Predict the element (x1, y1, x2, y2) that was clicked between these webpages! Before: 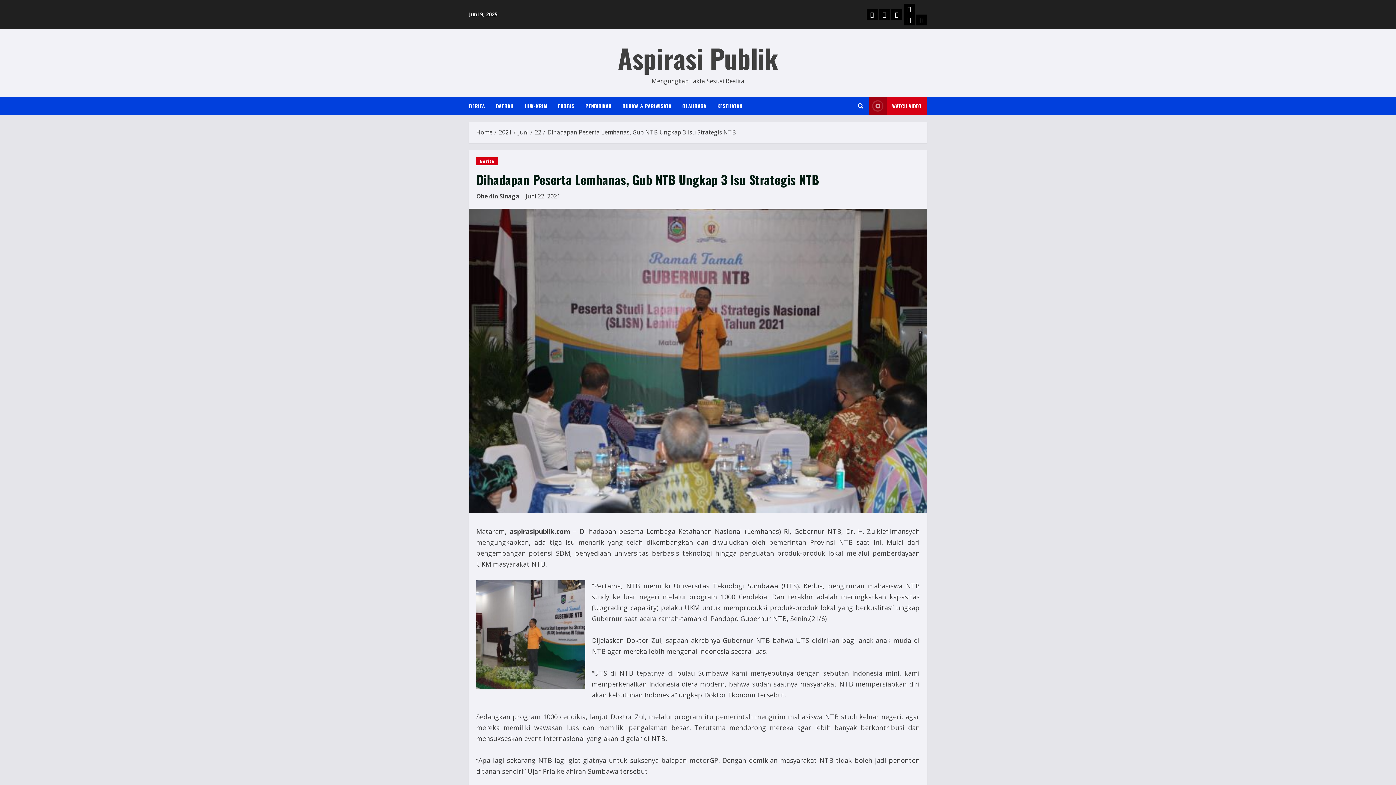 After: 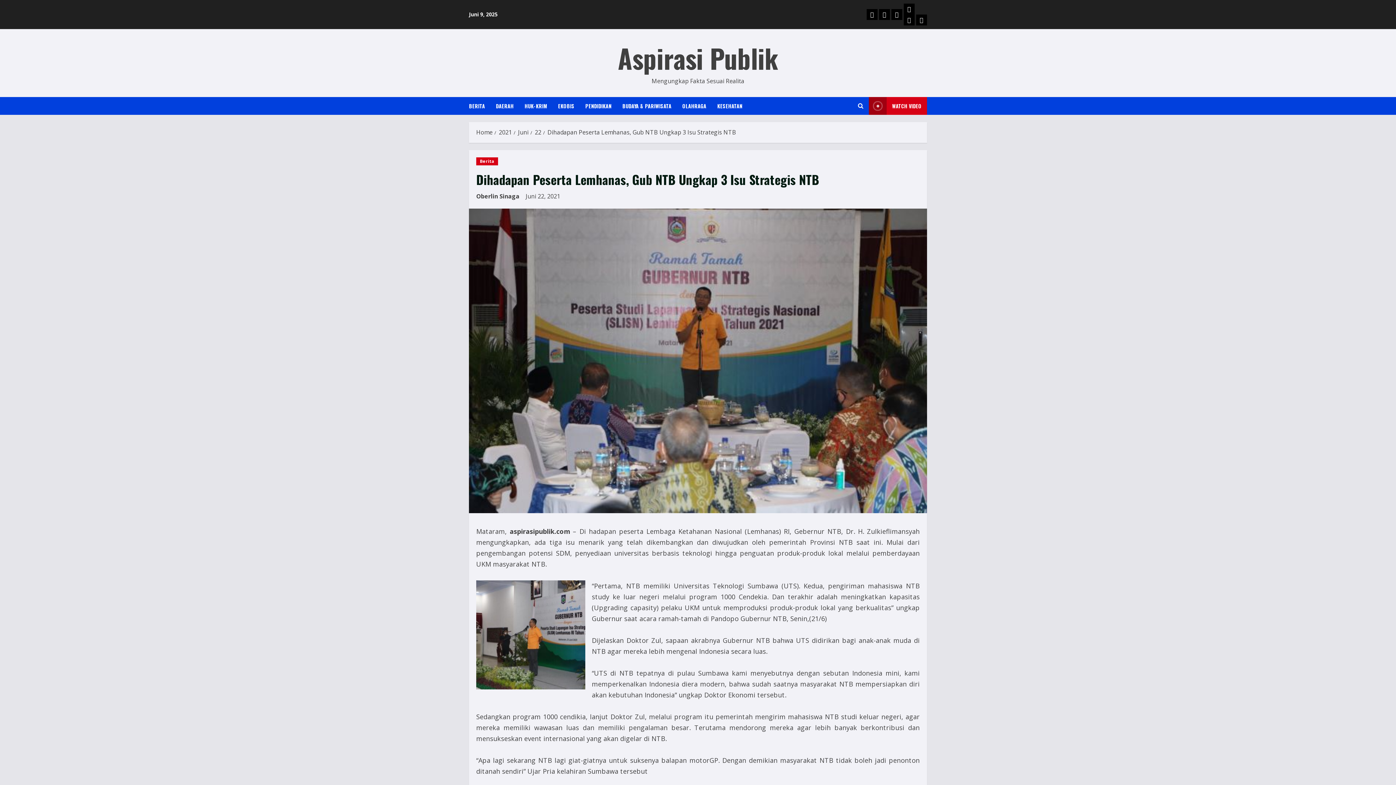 Action: bbox: (547, 128, 736, 136) label: Dihadapan Peserta Lemhanas, Gub NTB Ungkap 3 Isu Strategis NTB